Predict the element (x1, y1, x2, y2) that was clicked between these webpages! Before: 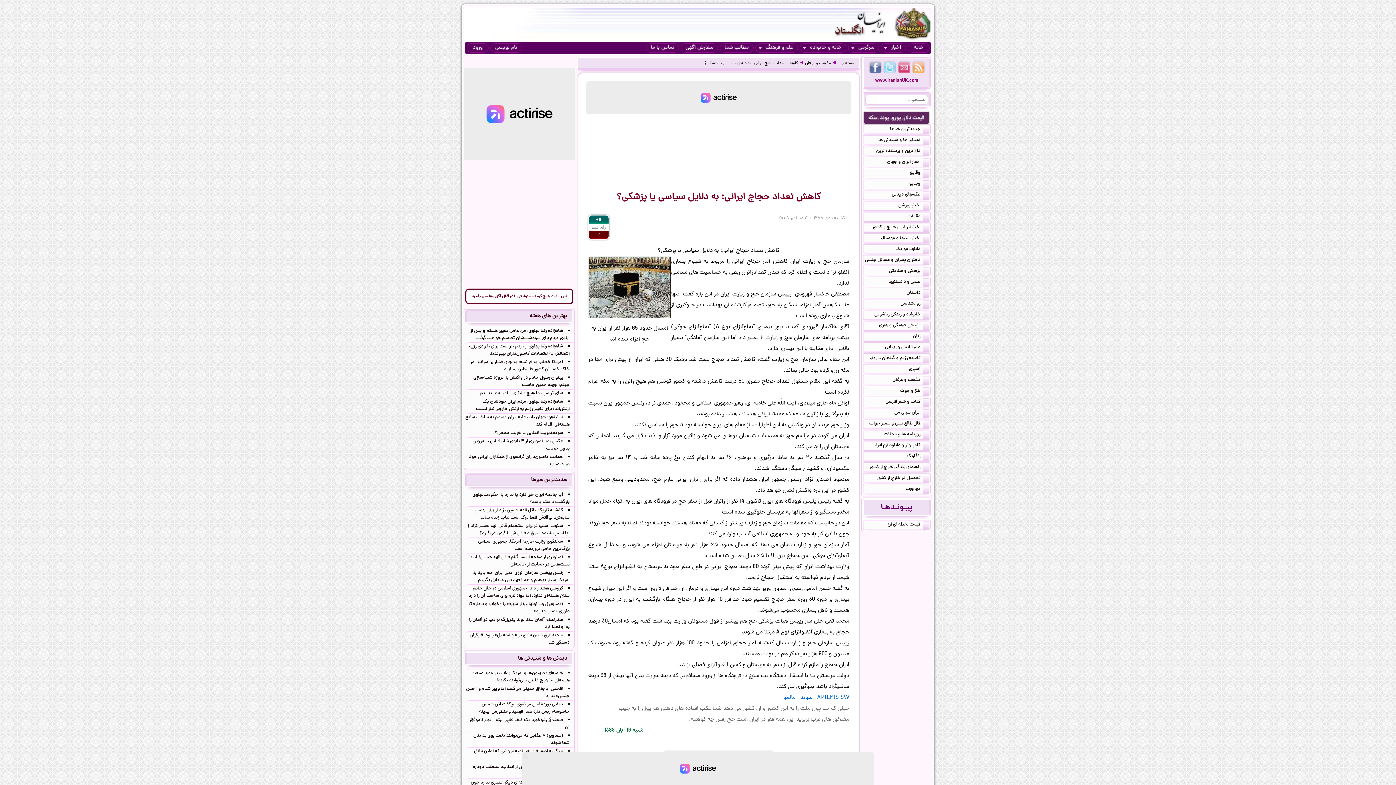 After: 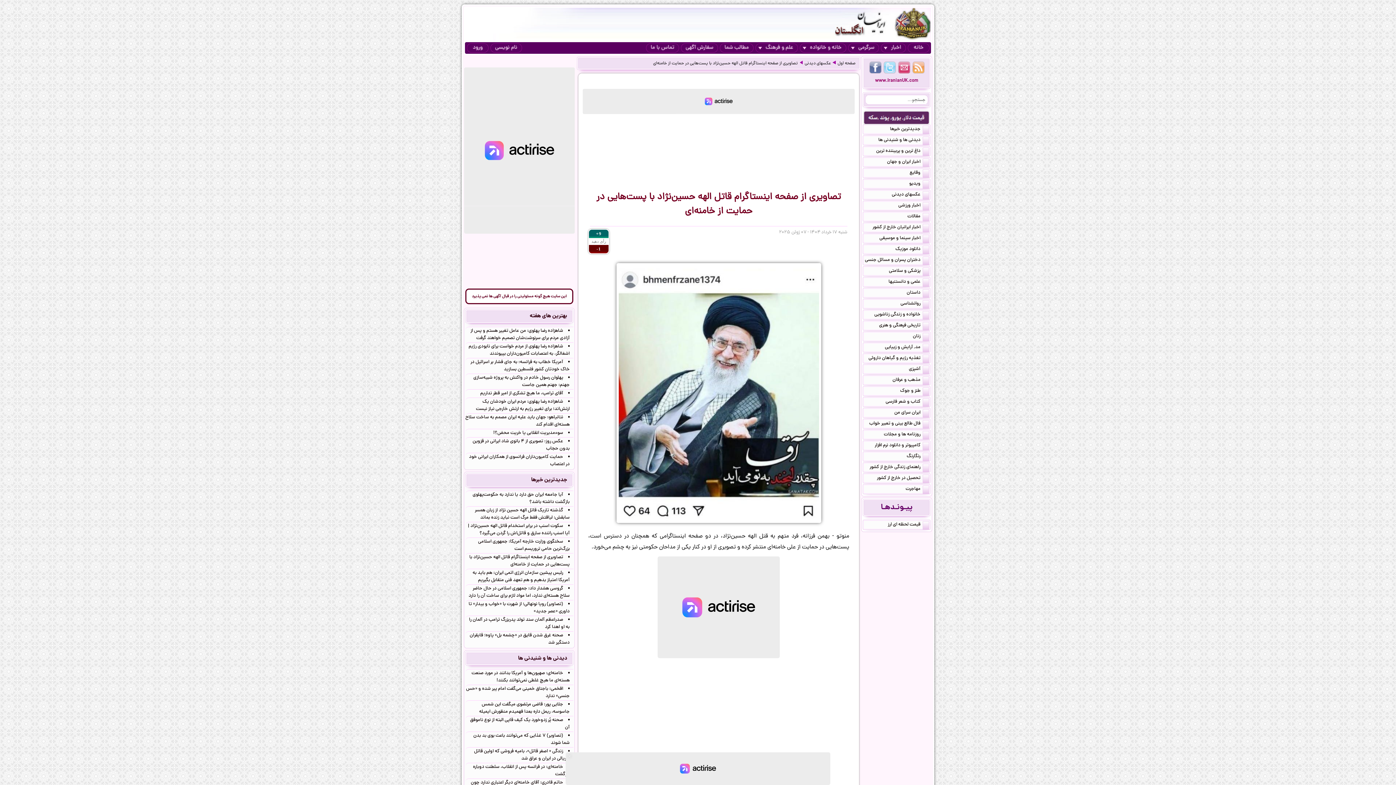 Action: bbox: (465, 553, 573, 569) label: تصاویری از صفحه اینستاگرام قاتل الهه حسین‌نژاد با پست‌هایی در حمایت از خامنه‌ای